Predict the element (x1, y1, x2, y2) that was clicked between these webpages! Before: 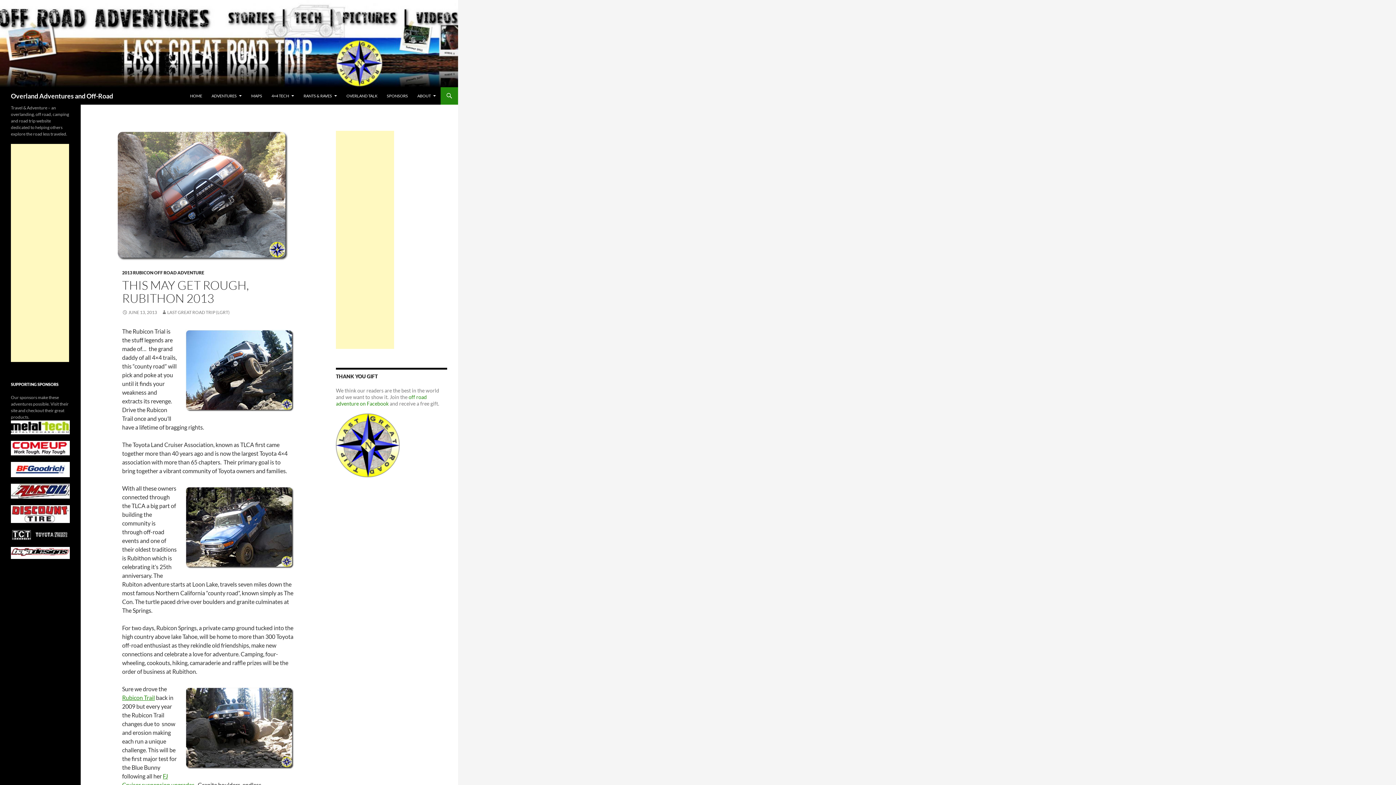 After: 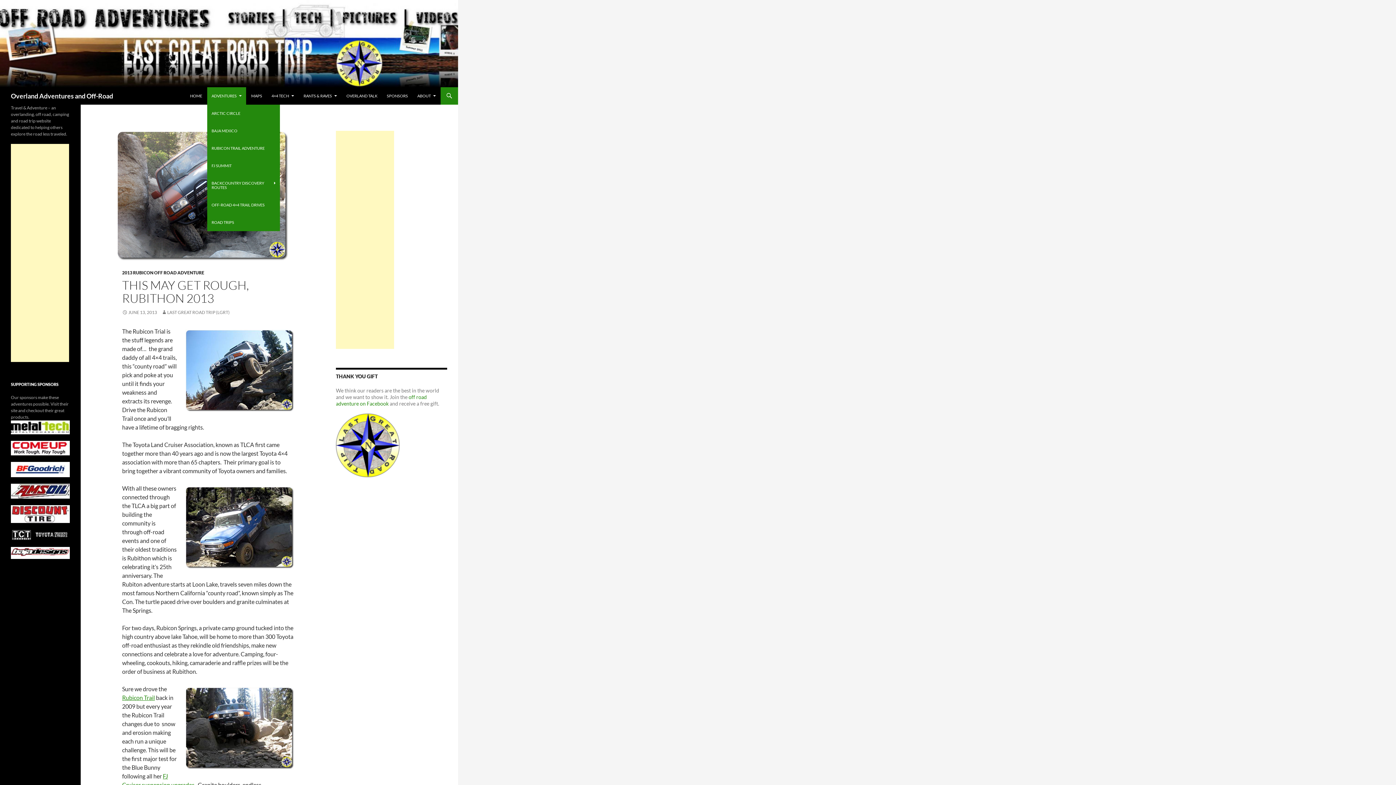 Action: label: ADVENTURES bbox: (207, 87, 246, 104)